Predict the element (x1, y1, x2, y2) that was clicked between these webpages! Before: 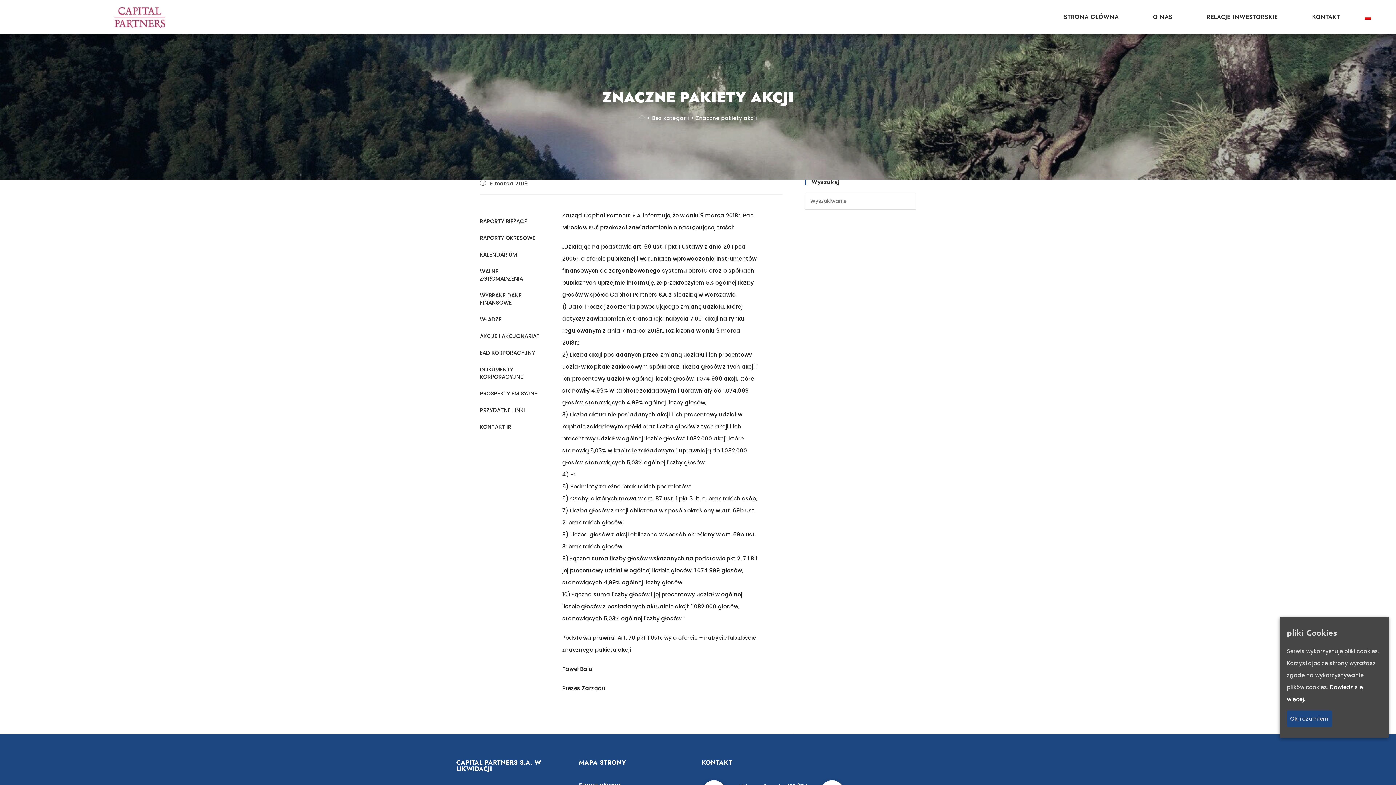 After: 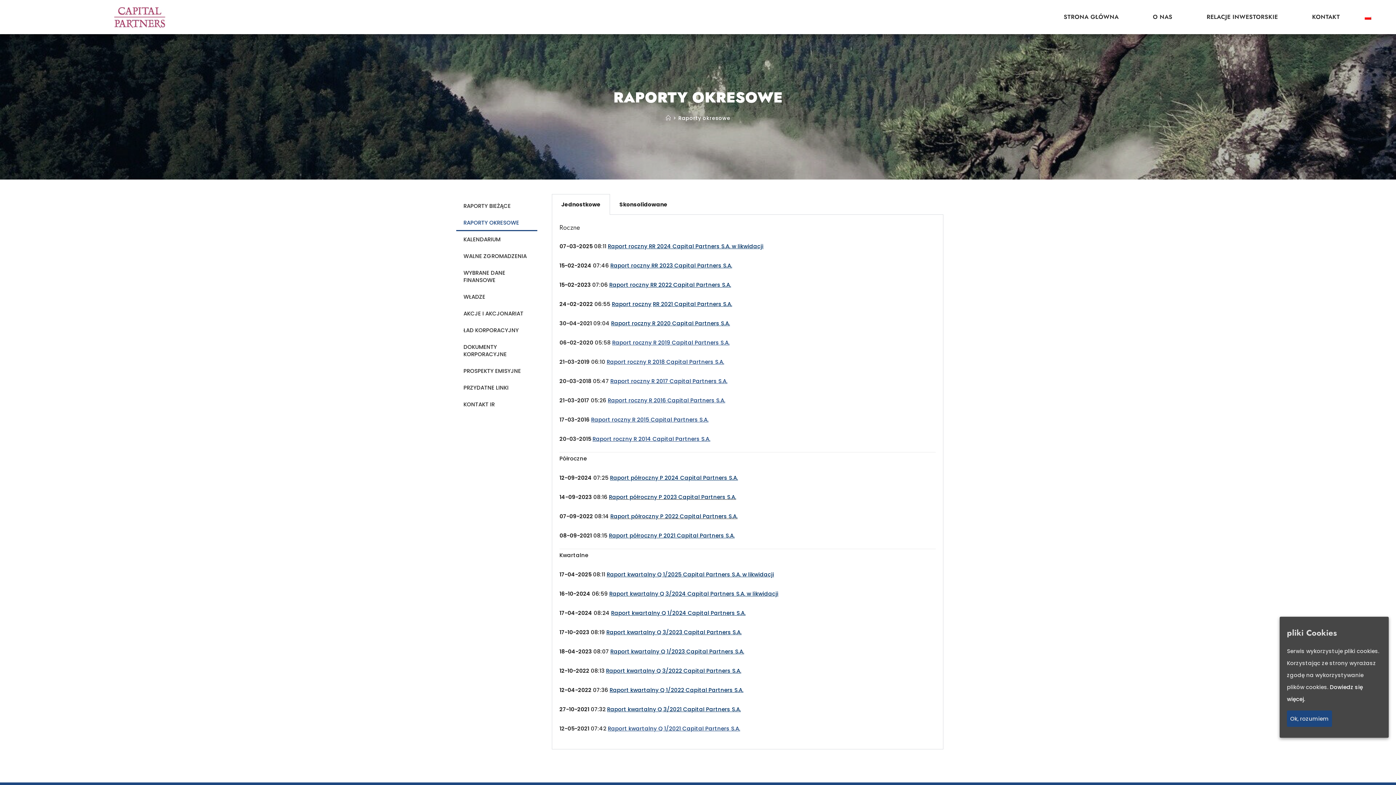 Action: label: RAPORTY OKRESOWE bbox: (472, 229, 547, 246)